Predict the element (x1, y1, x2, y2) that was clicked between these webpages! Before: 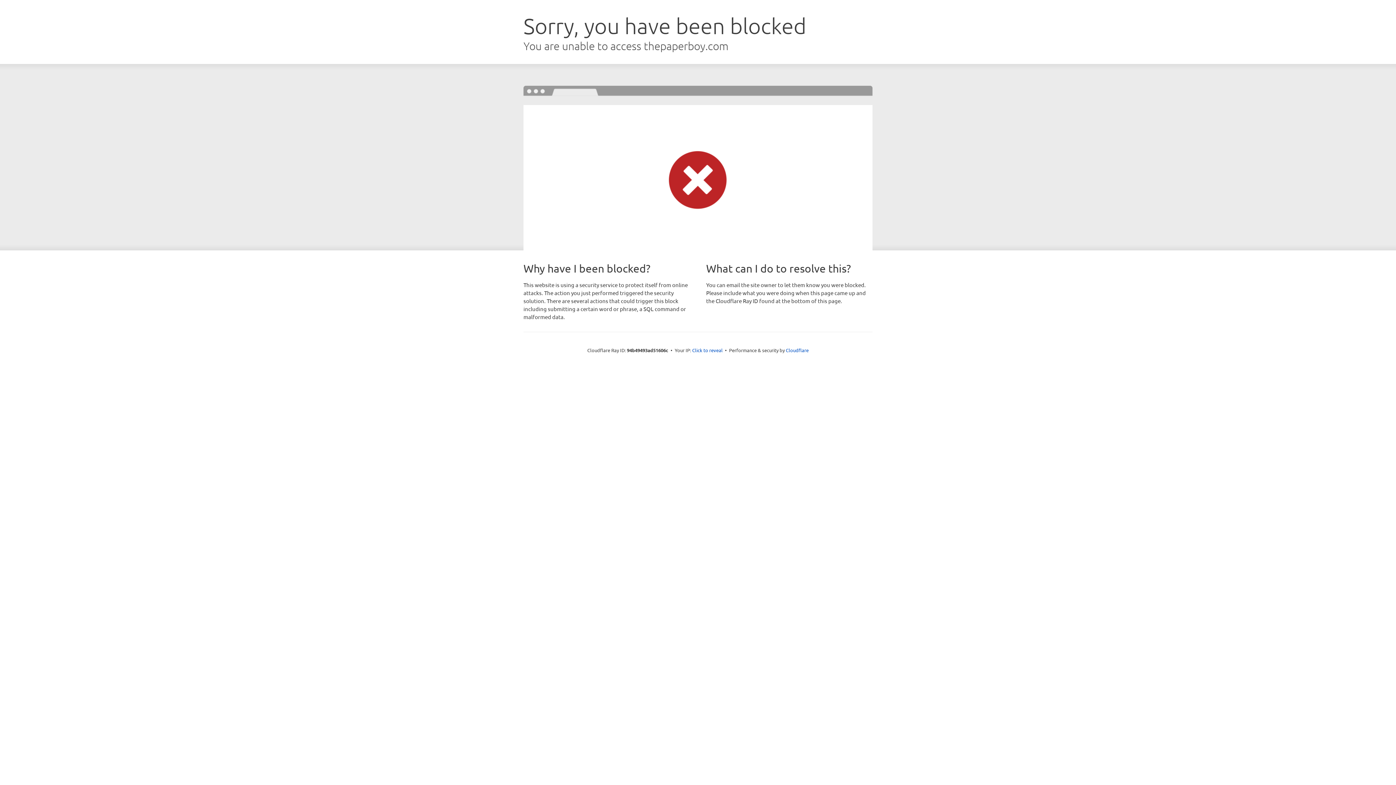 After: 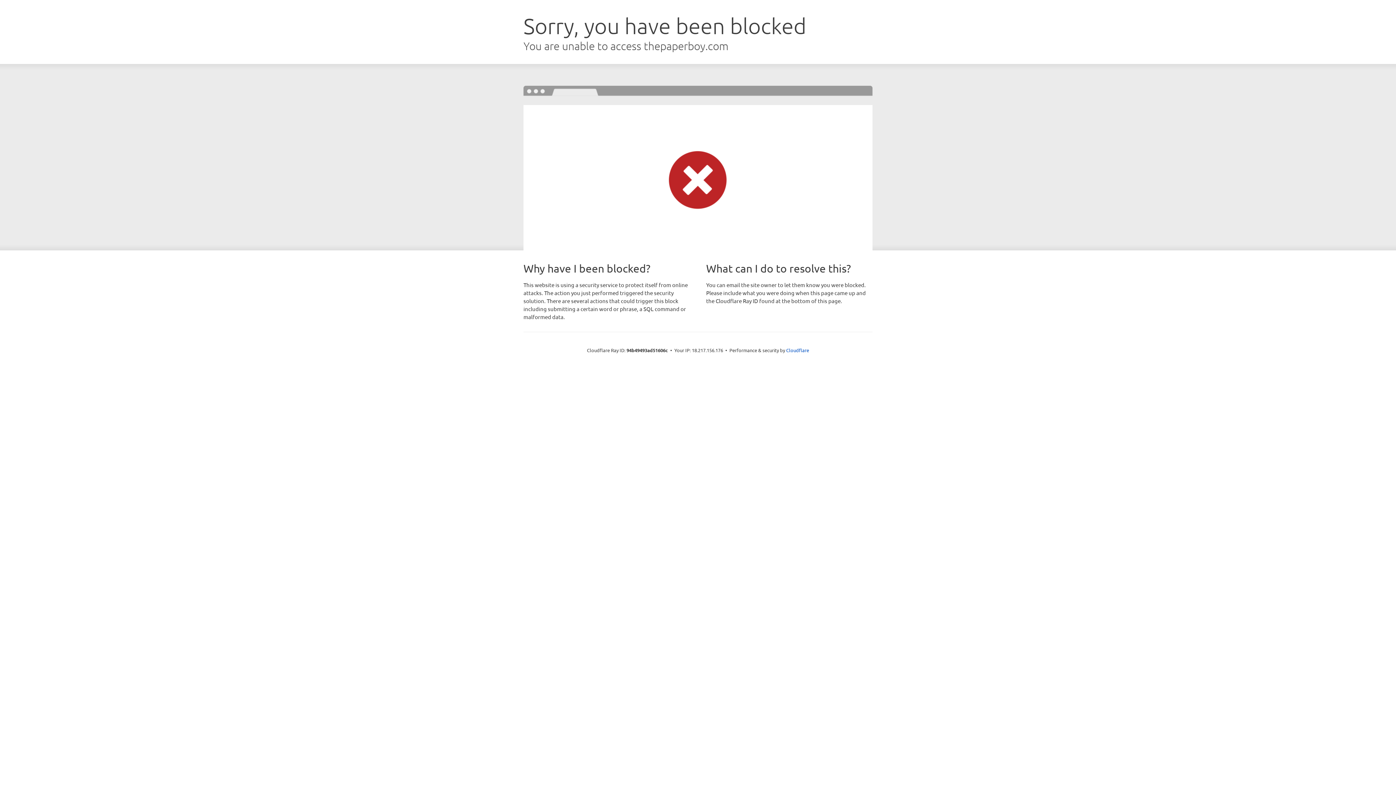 Action: label: Click to reveal bbox: (692, 346, 722, 353)